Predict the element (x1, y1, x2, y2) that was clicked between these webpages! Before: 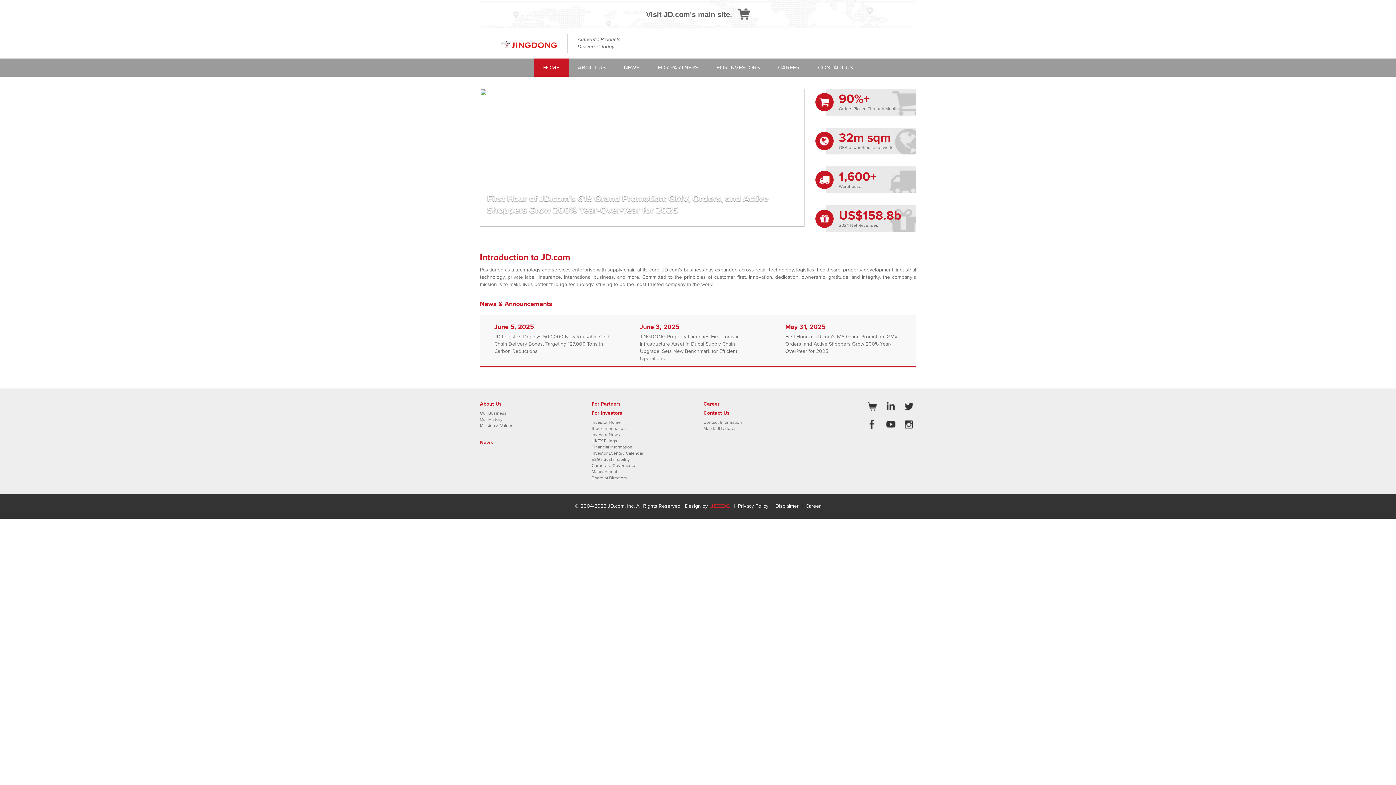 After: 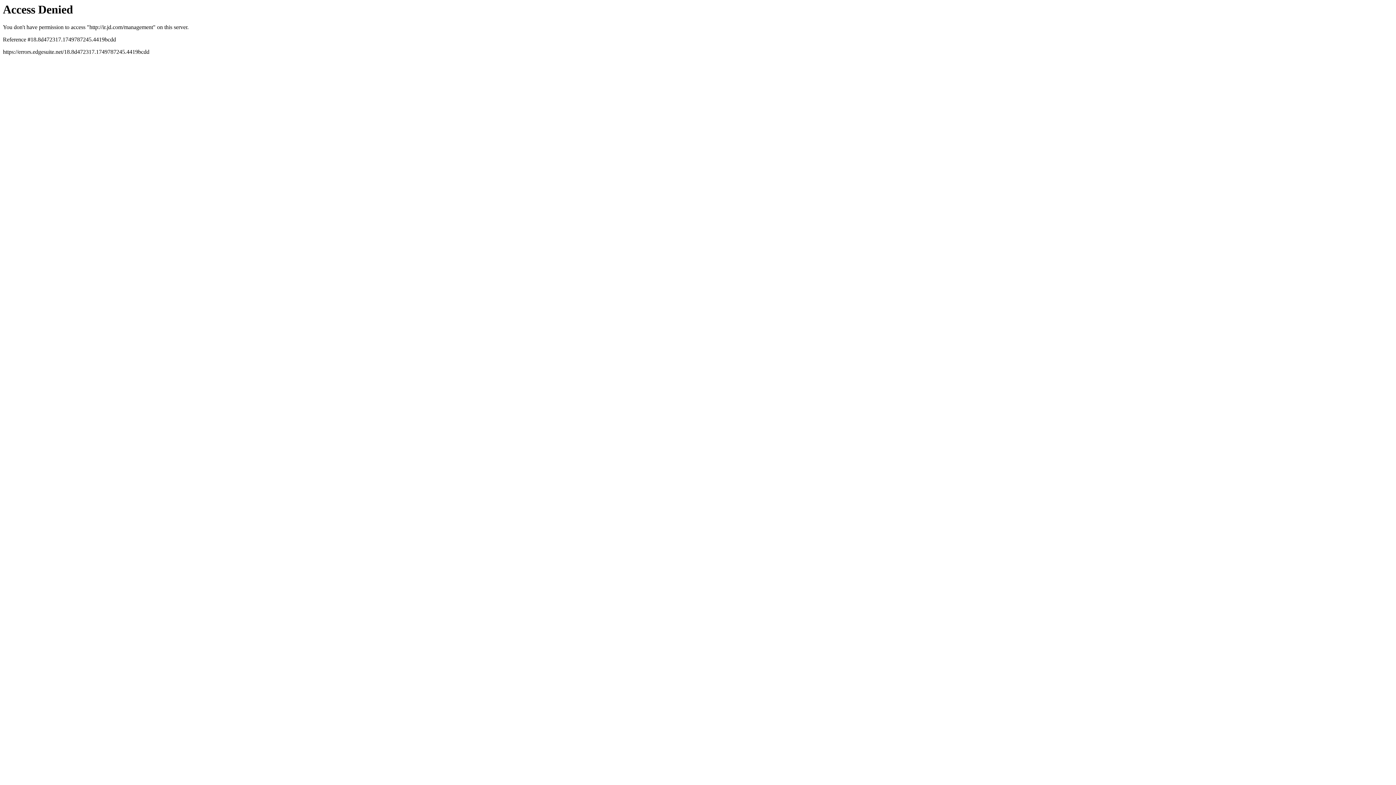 Action: bbox: (591, 469, 692, 475) label: Management